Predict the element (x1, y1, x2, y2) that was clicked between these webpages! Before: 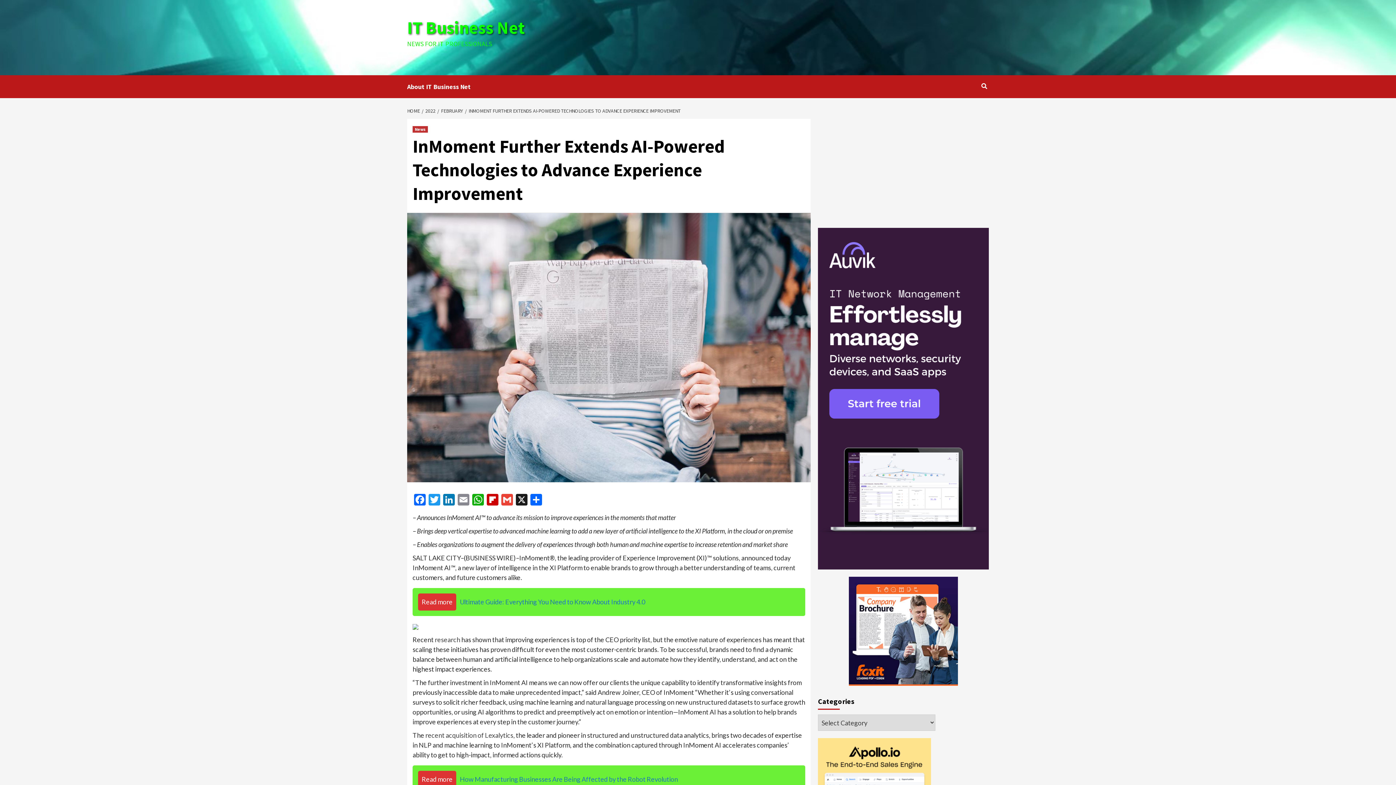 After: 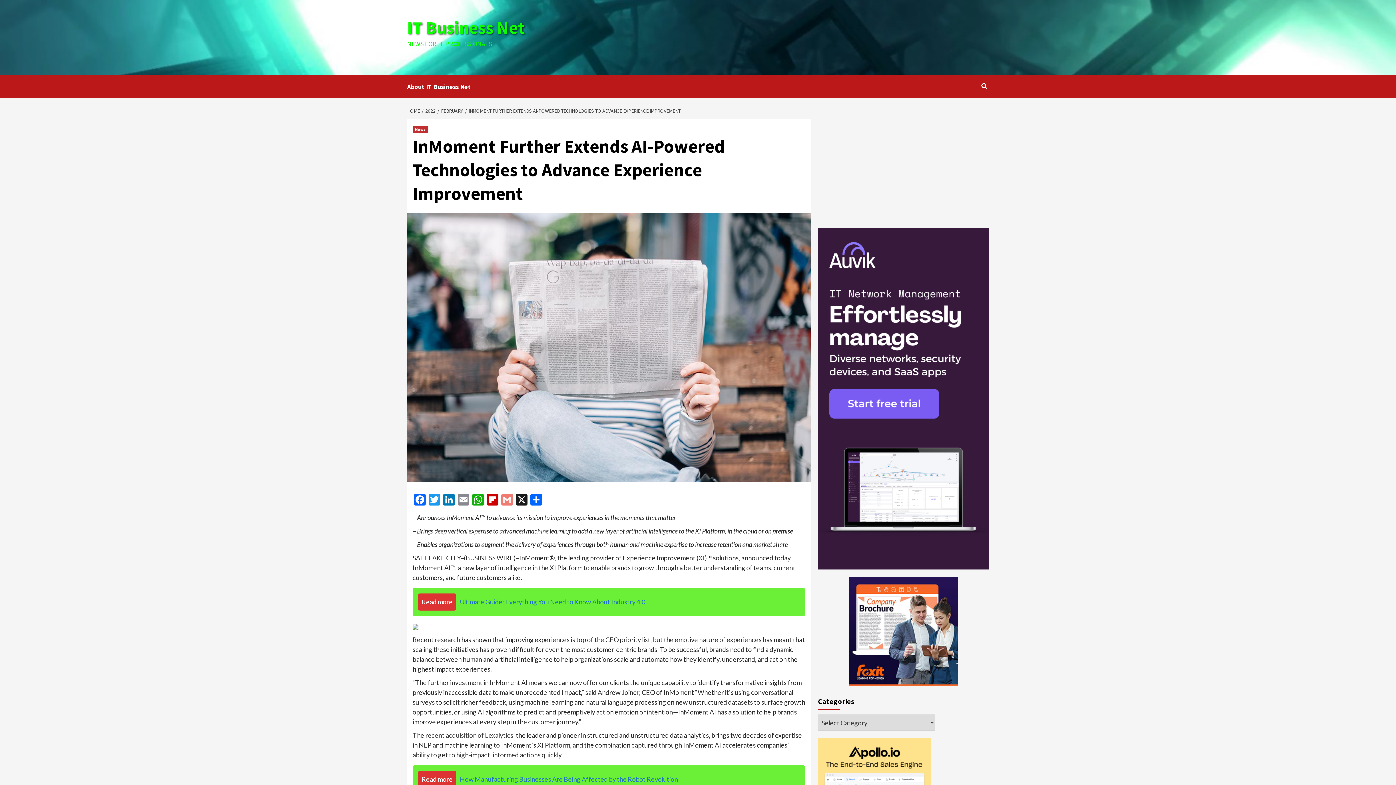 Action: bbox: (500, 494, 514, 507) label: Gmail